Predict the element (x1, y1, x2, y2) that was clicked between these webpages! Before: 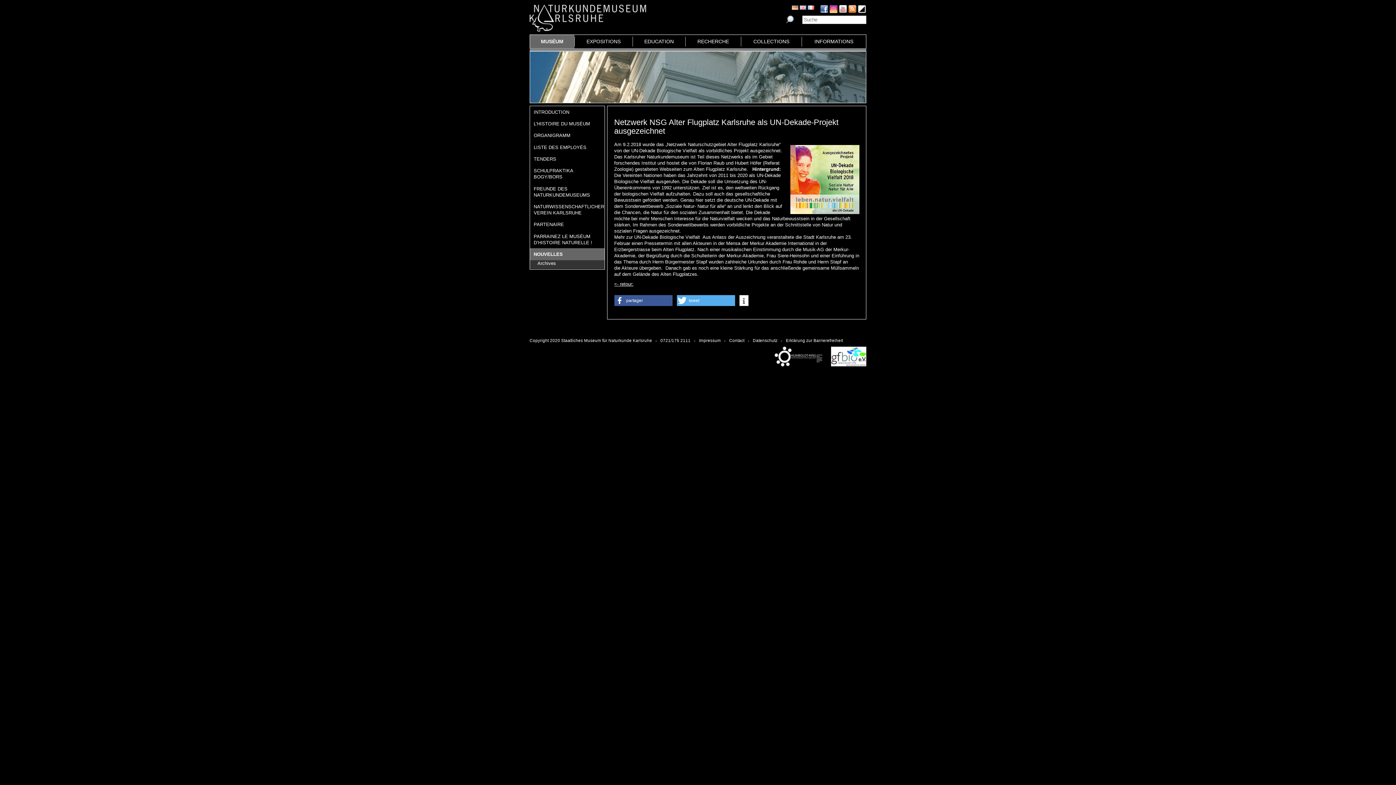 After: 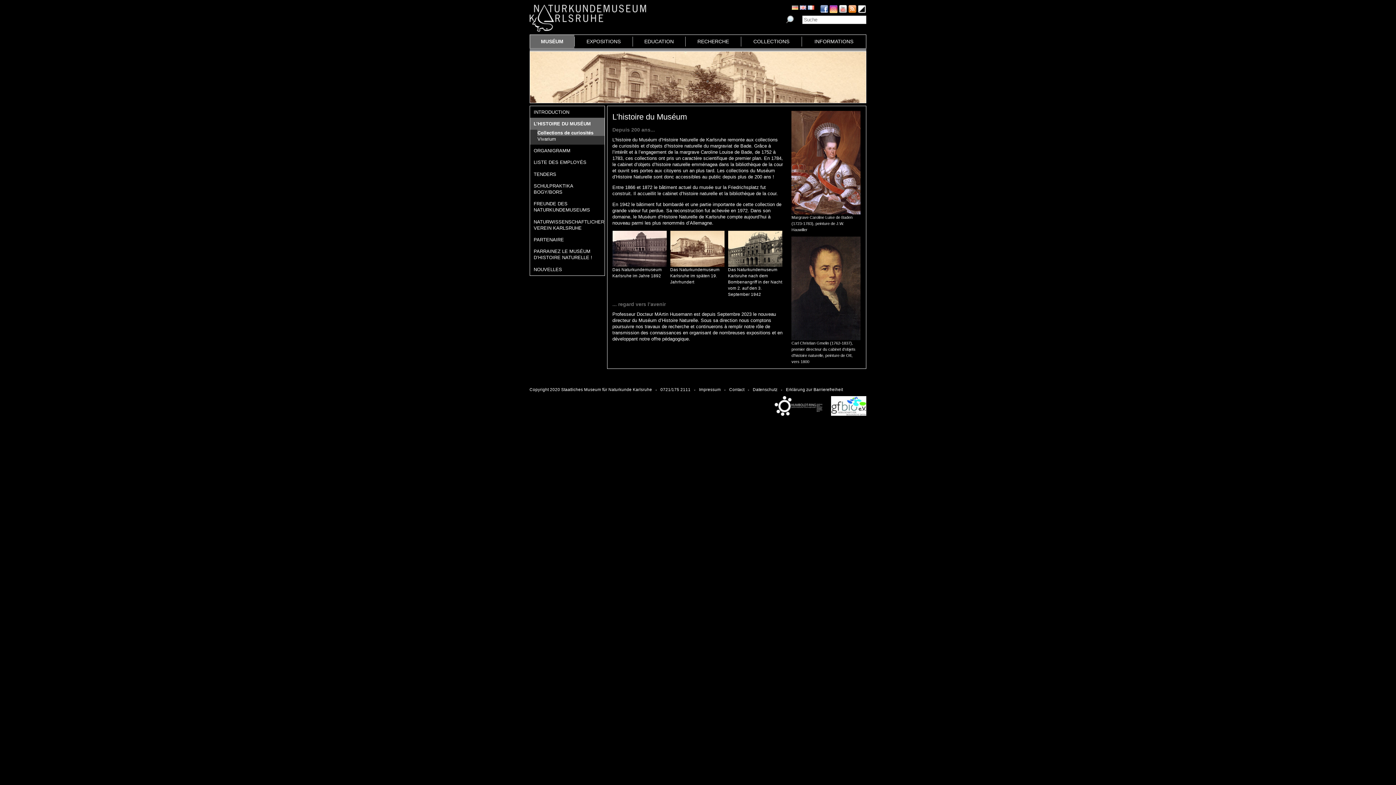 Action: label: L’HISTOIRE DU MUSÉUM bbox: (530, 117, 604, 129)